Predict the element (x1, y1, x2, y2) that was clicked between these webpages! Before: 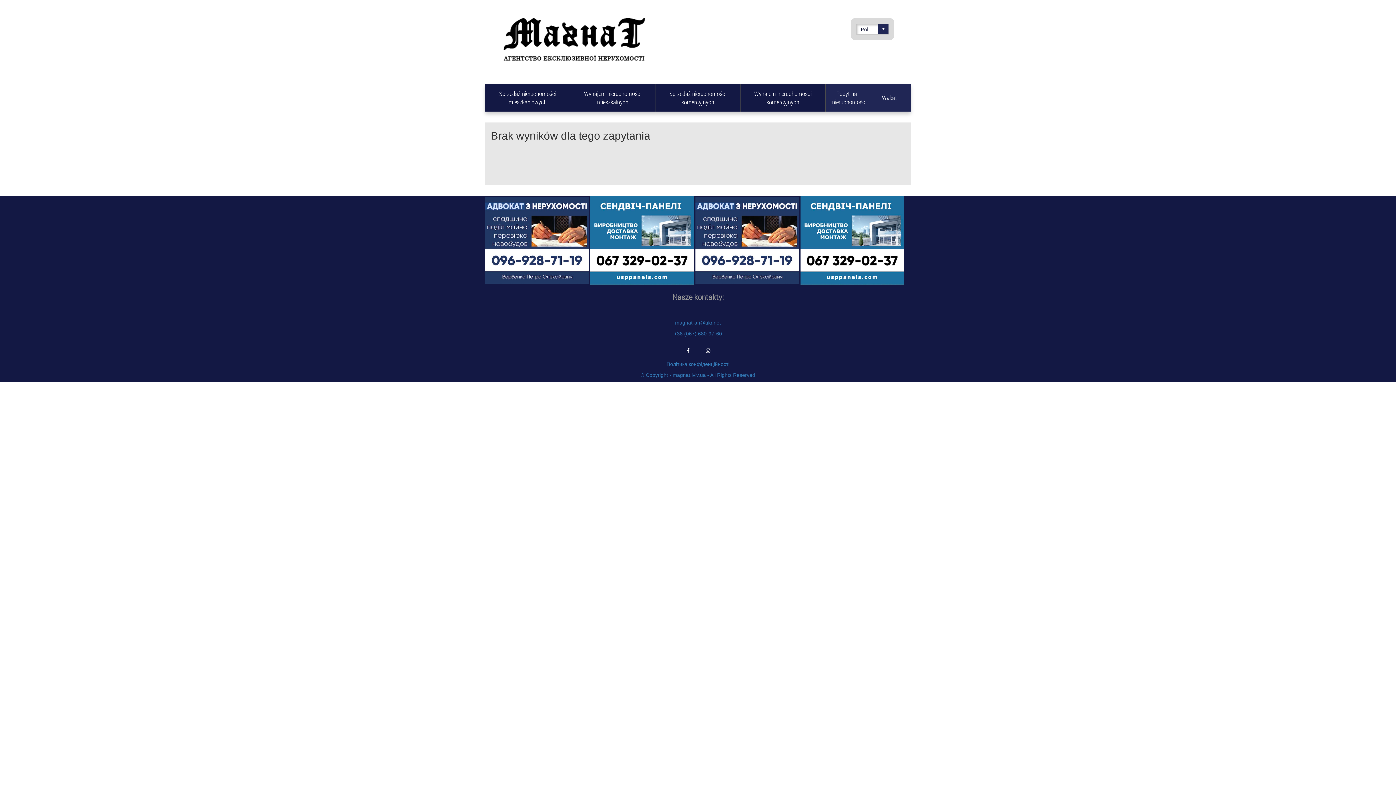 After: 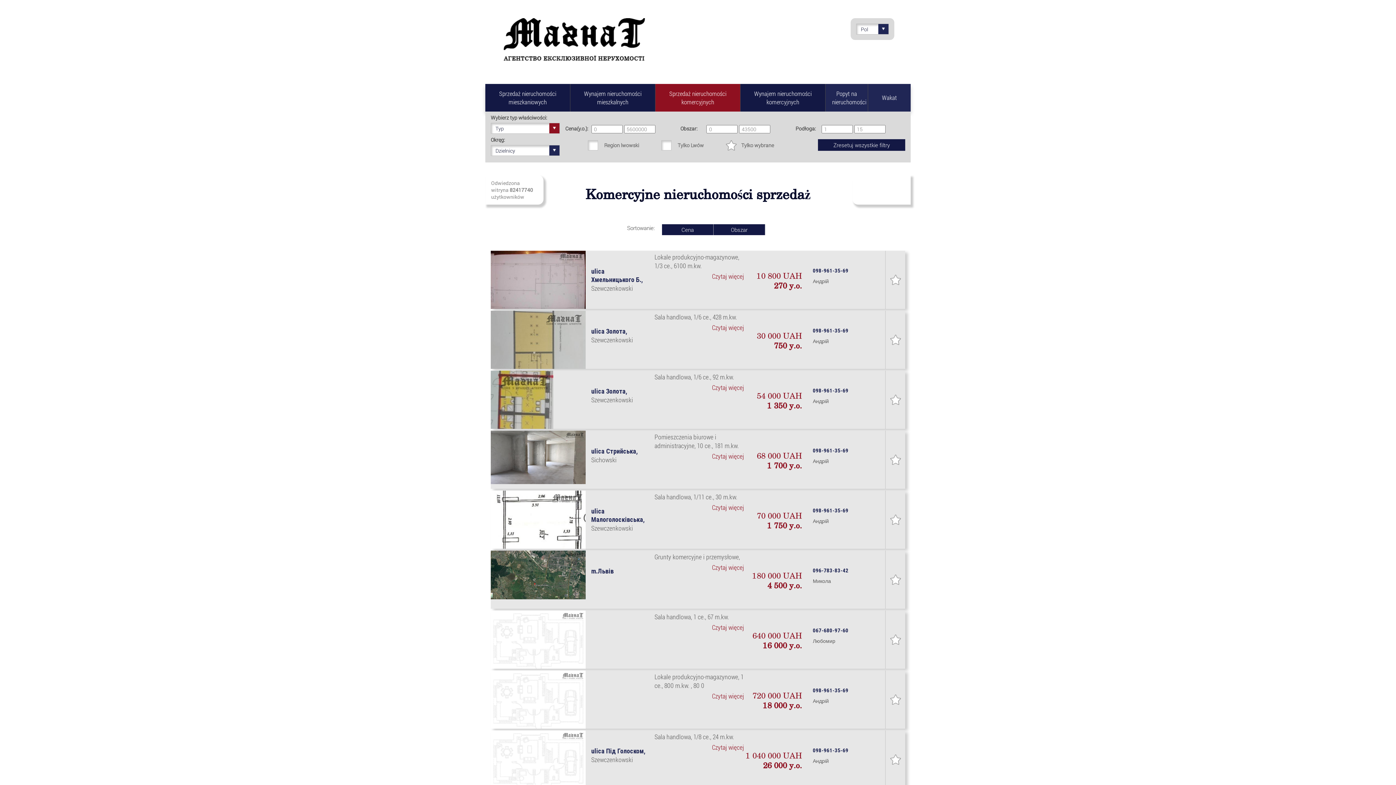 Action: label: Sprzedaż nieruchomości komercyjnych bbox: (655, 84, 740, 111)